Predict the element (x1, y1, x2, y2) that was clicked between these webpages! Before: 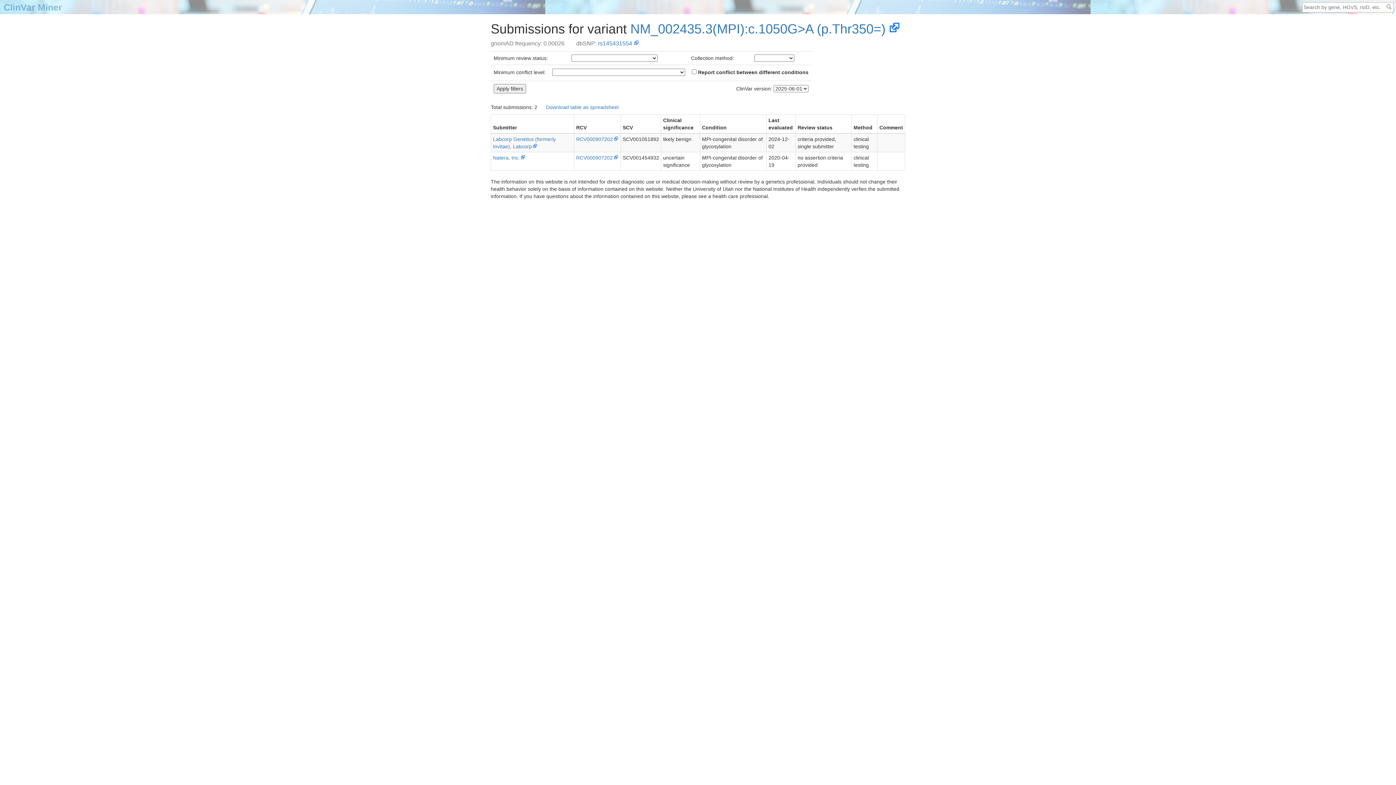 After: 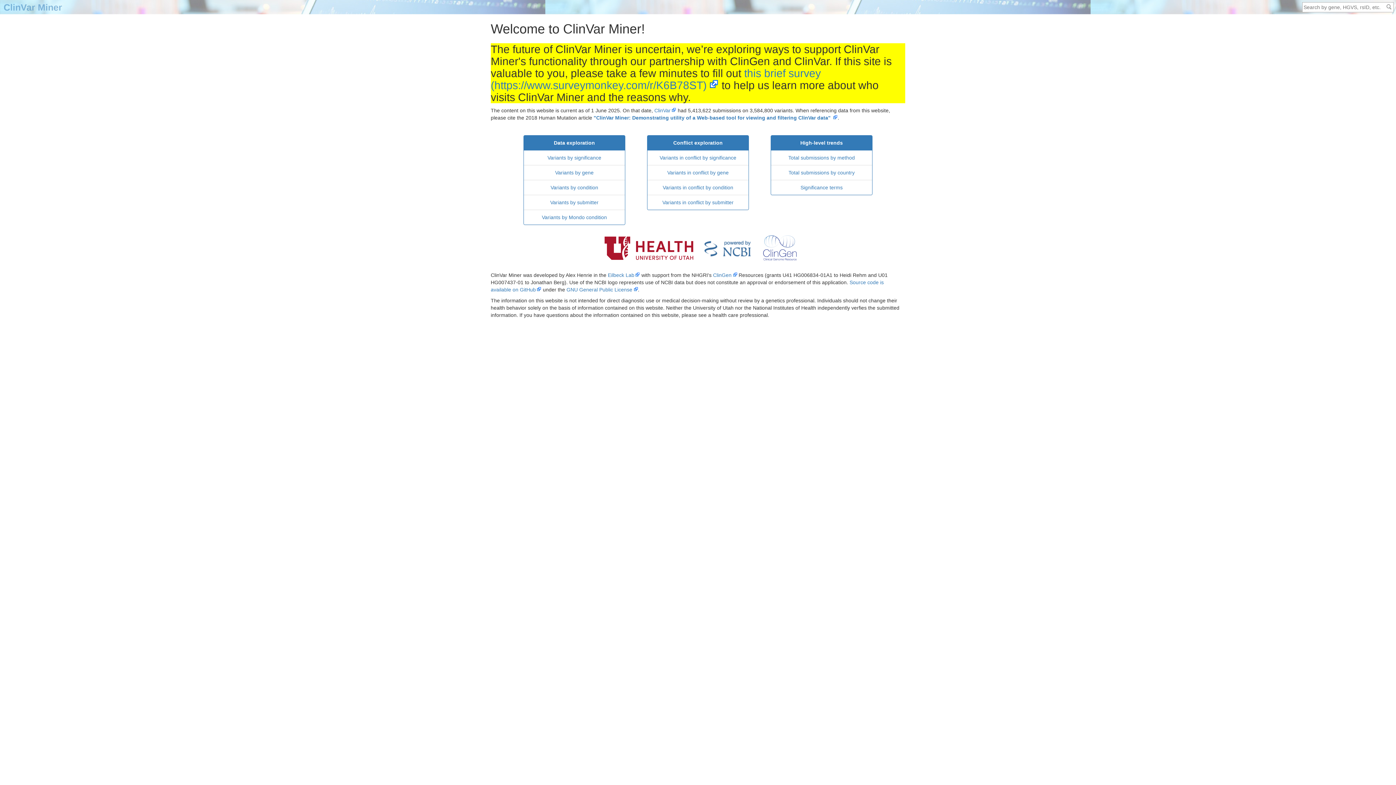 Action: bbox: (0, 2, 62, 12) label: ClinVar Miner